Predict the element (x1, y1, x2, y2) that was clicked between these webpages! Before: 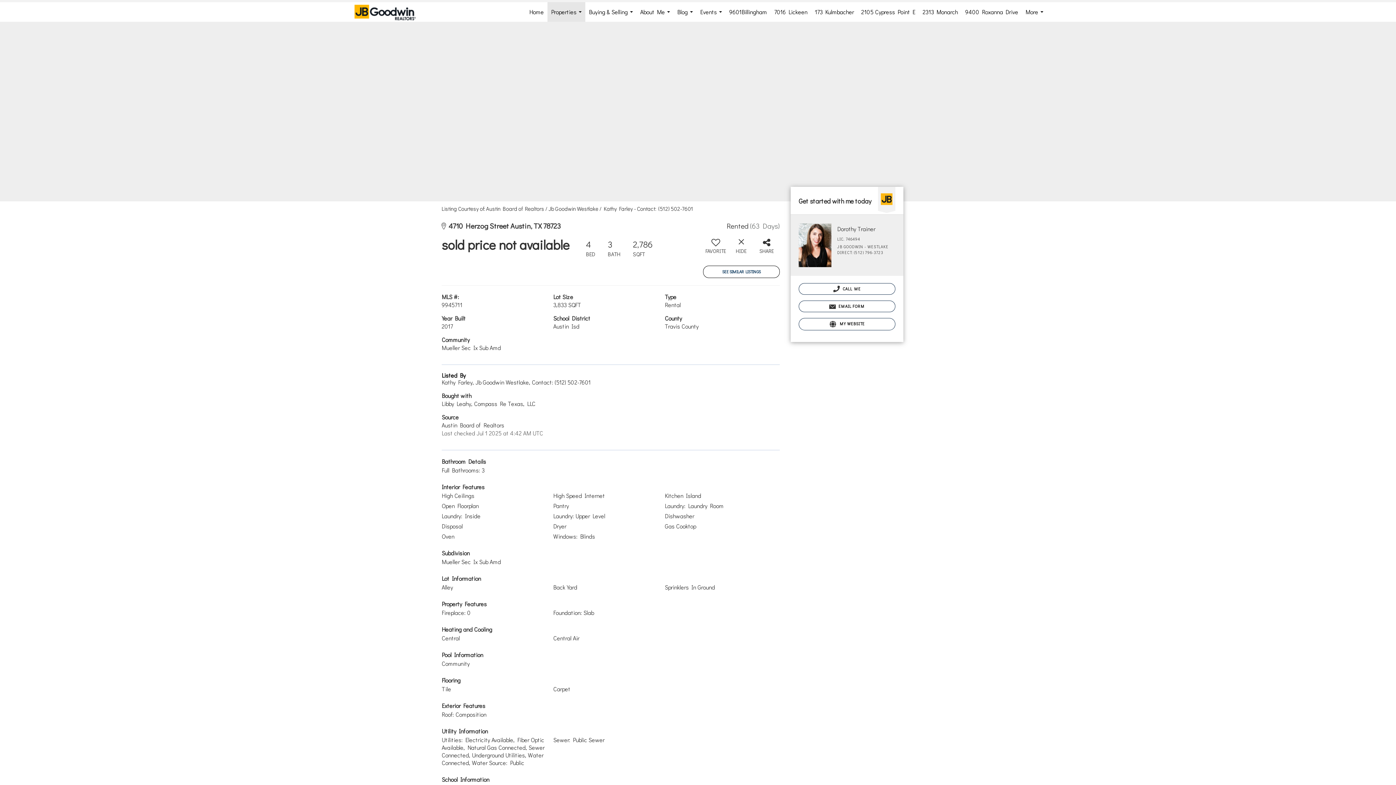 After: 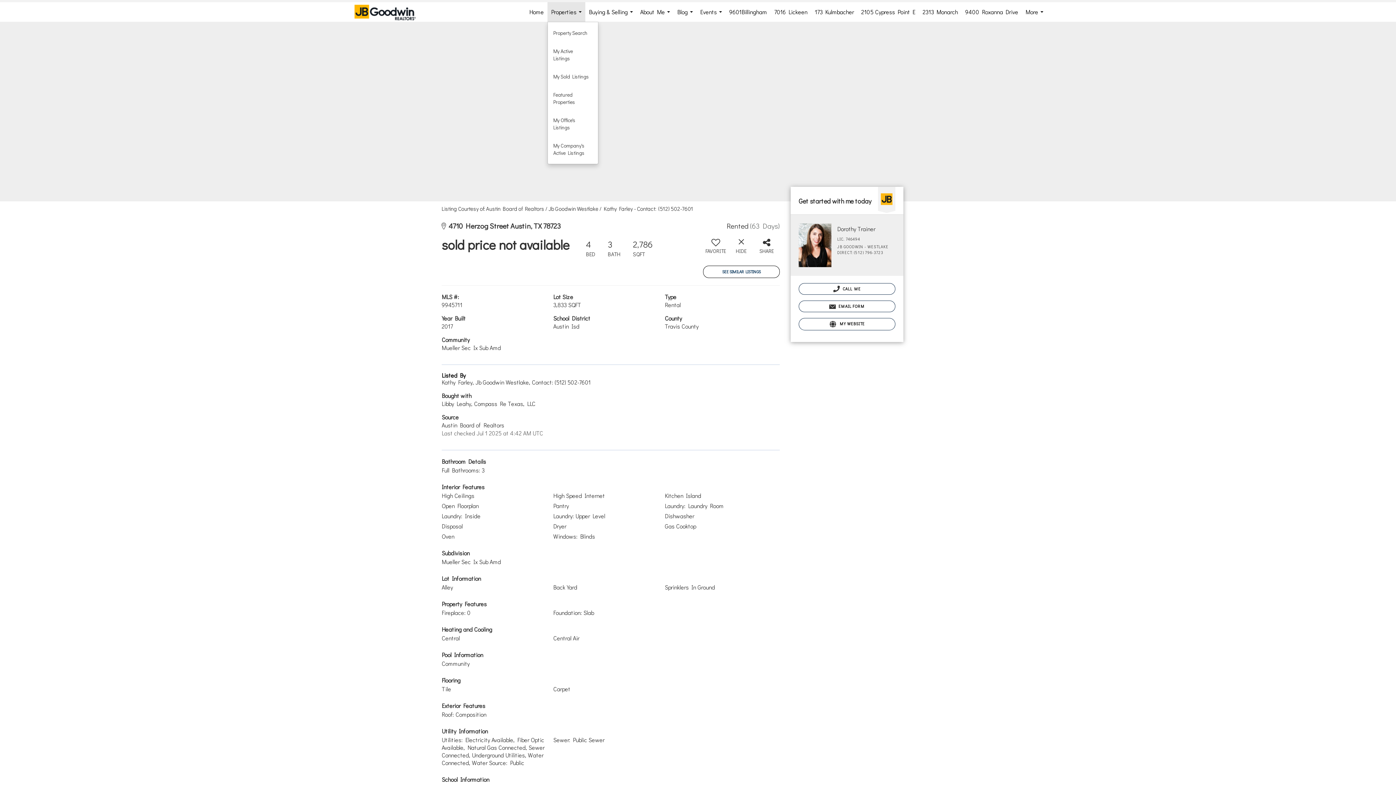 Action: label: Properties... bbox: (547, 2, 585, 21)